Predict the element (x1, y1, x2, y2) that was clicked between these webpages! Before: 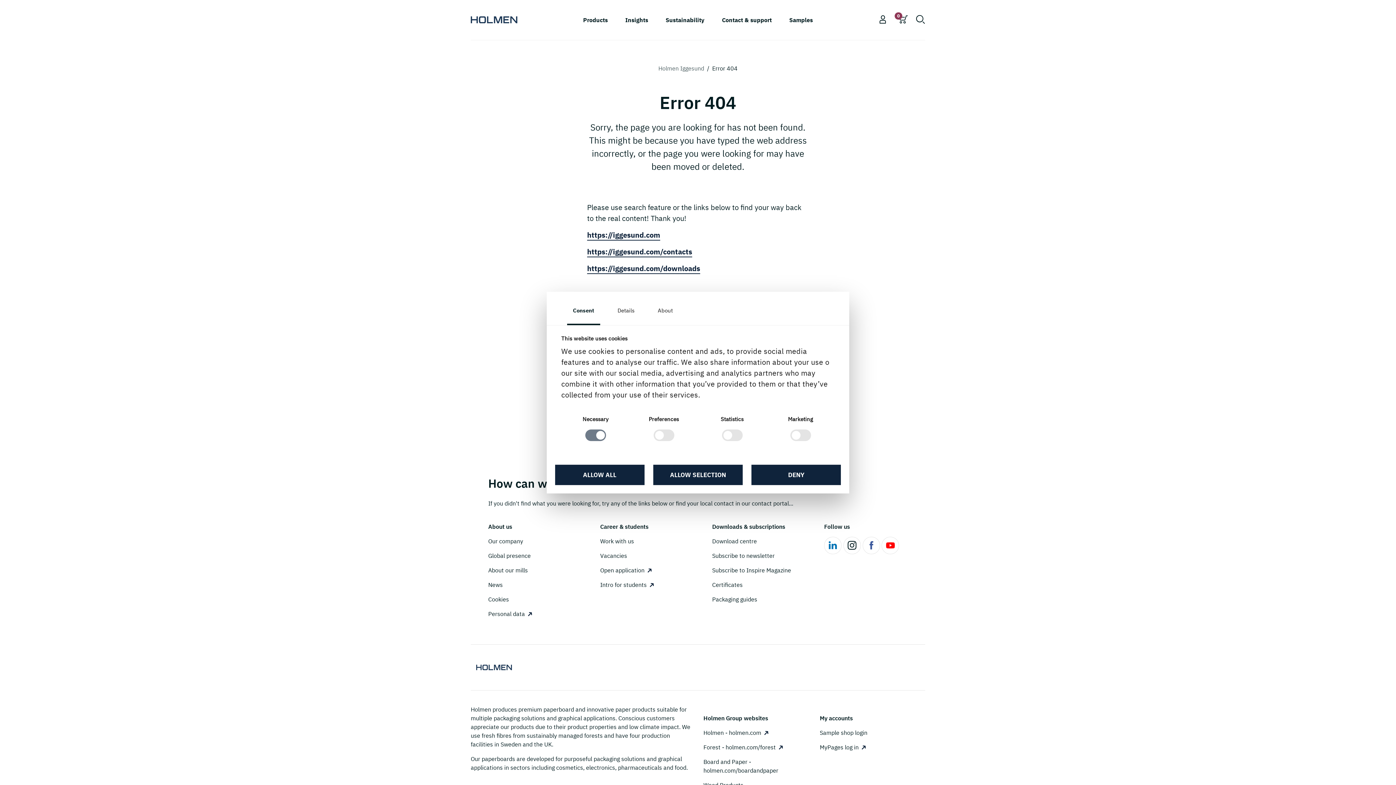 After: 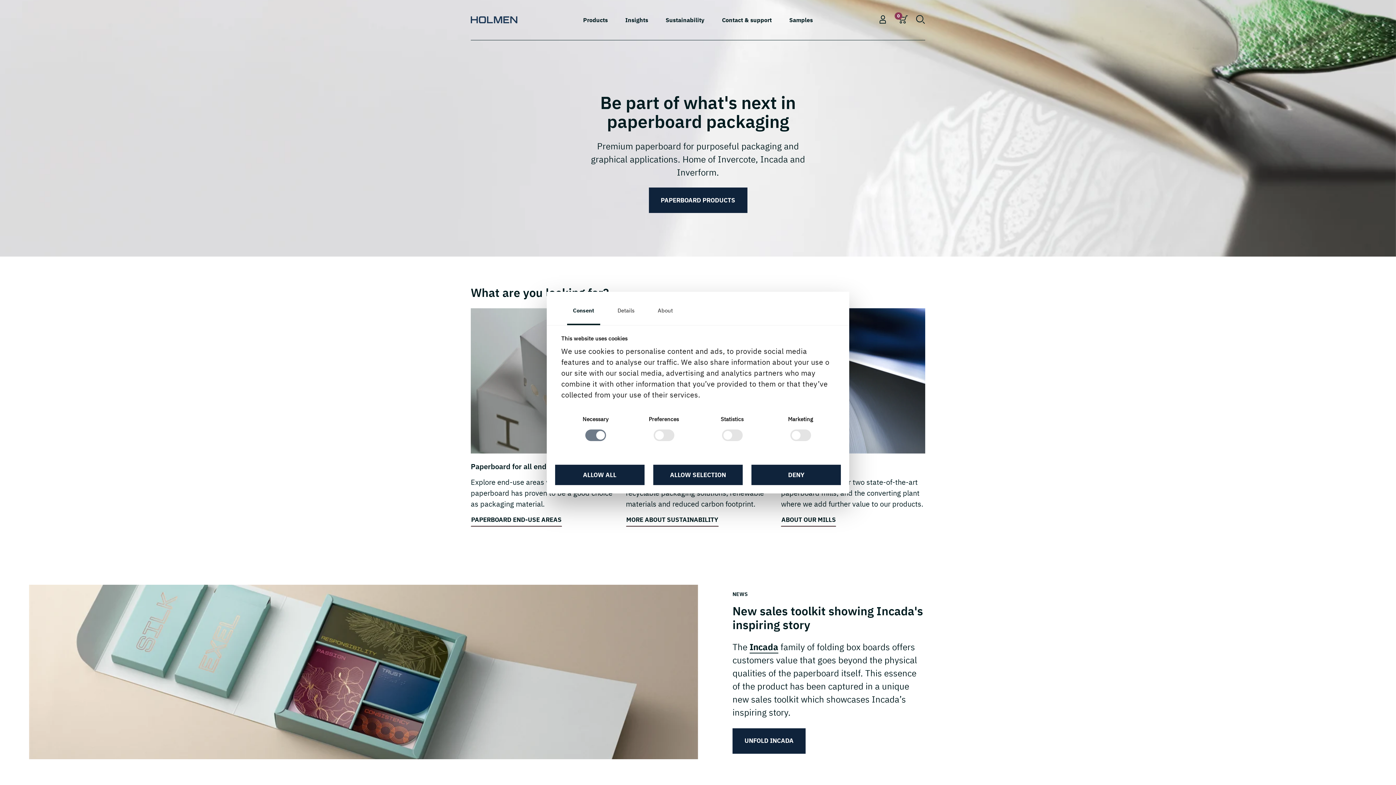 Action: label: https://iggesund.com bbox: (587, 230, 660, 240)